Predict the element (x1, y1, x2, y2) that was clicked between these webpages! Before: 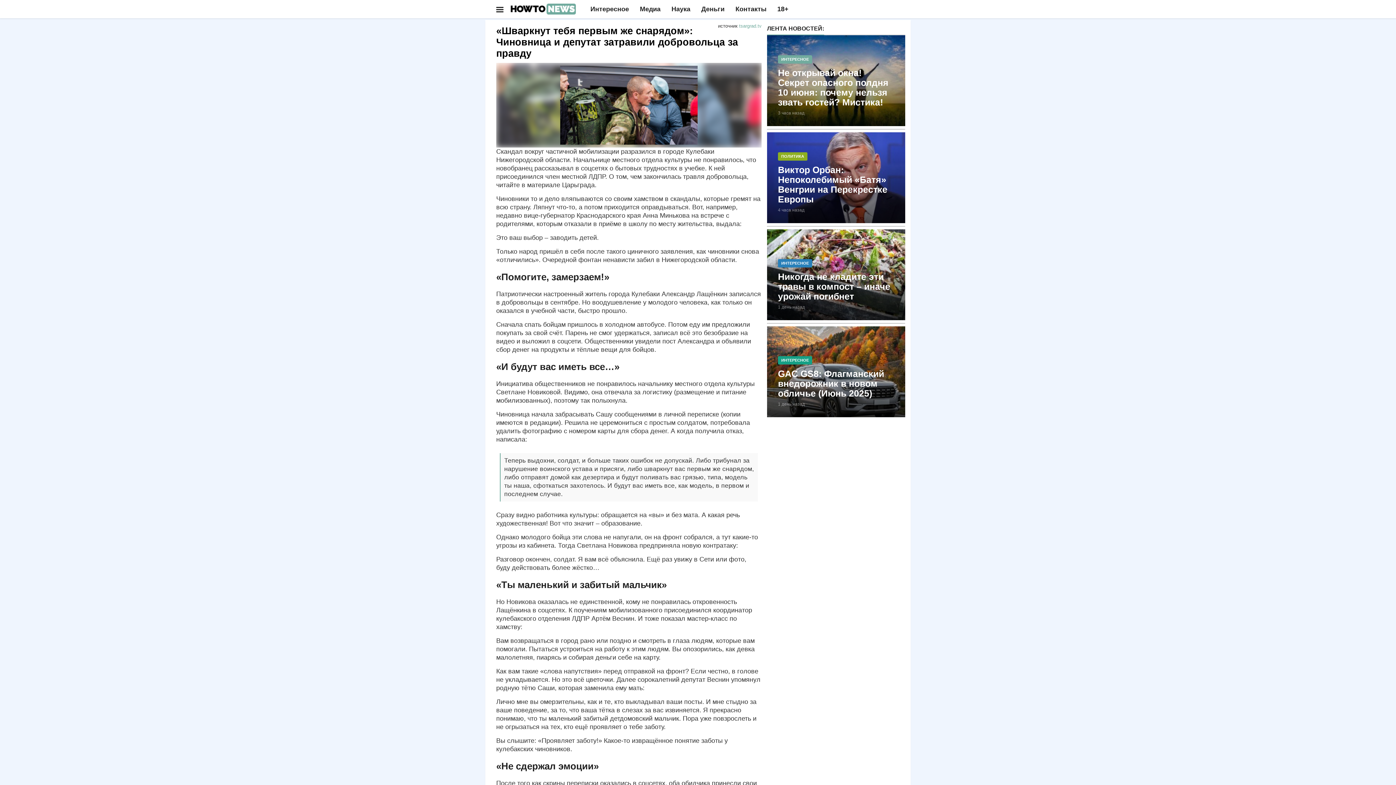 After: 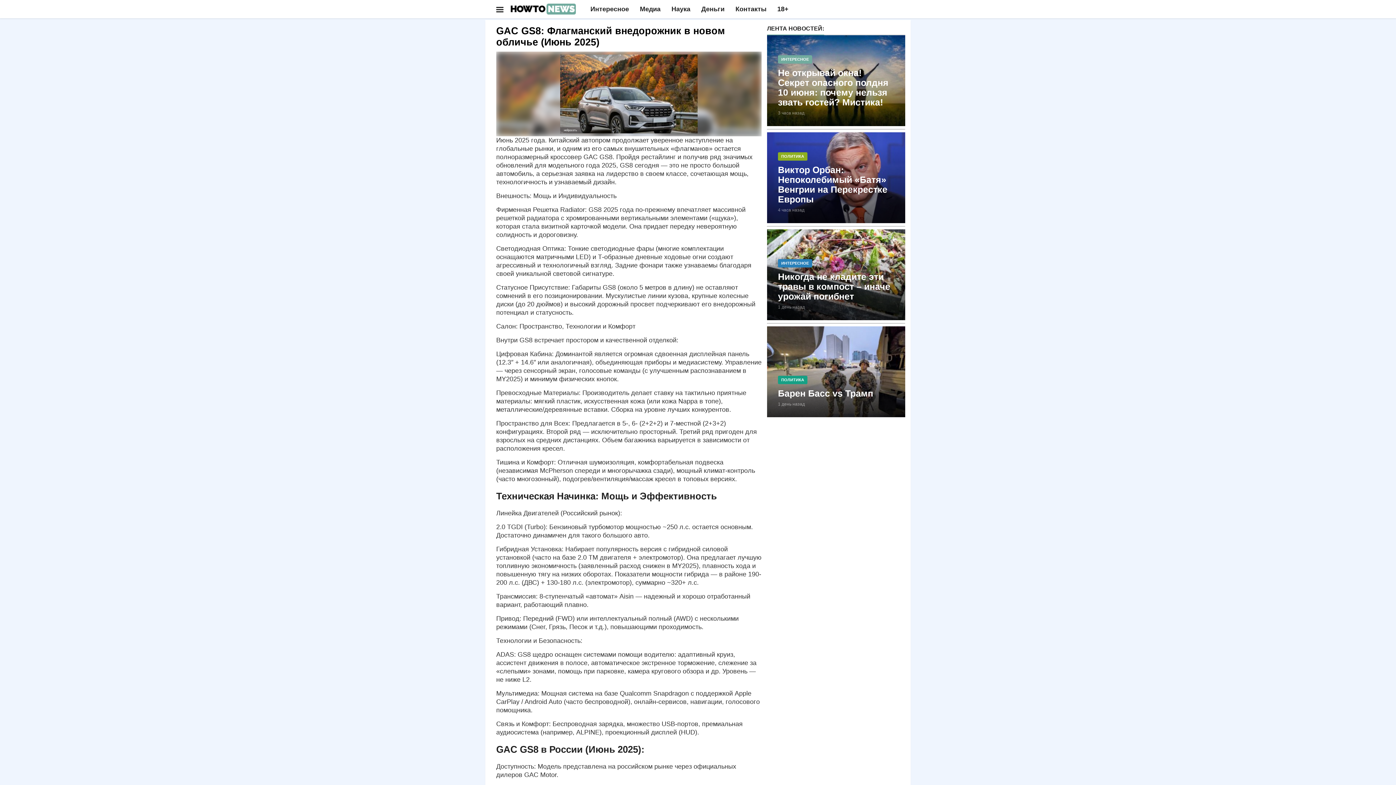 Action: label: ИНТЕРЕСНОЕ
GAC GS8: Флагманский внедорожник в новом обличье (Июнь 2025)

1 день назад bbox: (767, 368, 925, 374)